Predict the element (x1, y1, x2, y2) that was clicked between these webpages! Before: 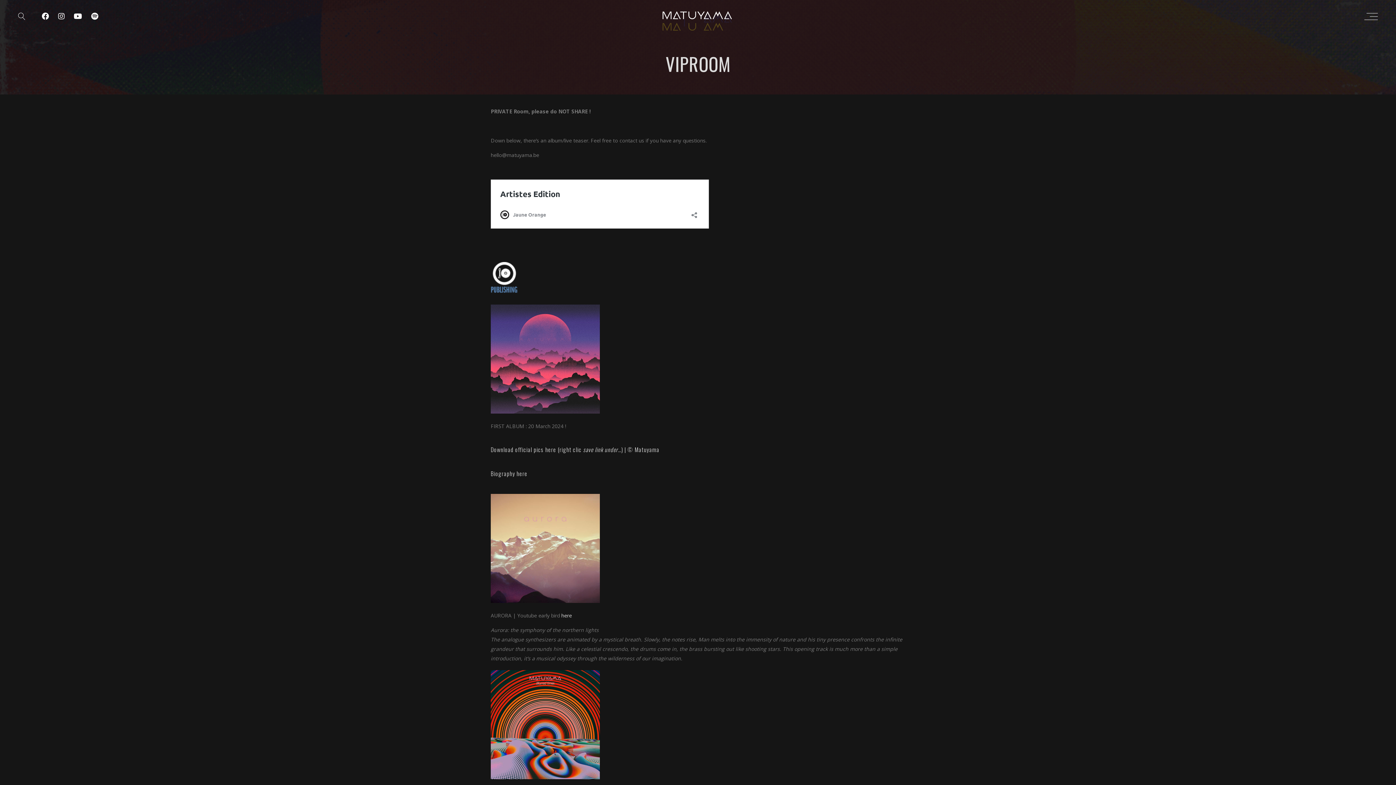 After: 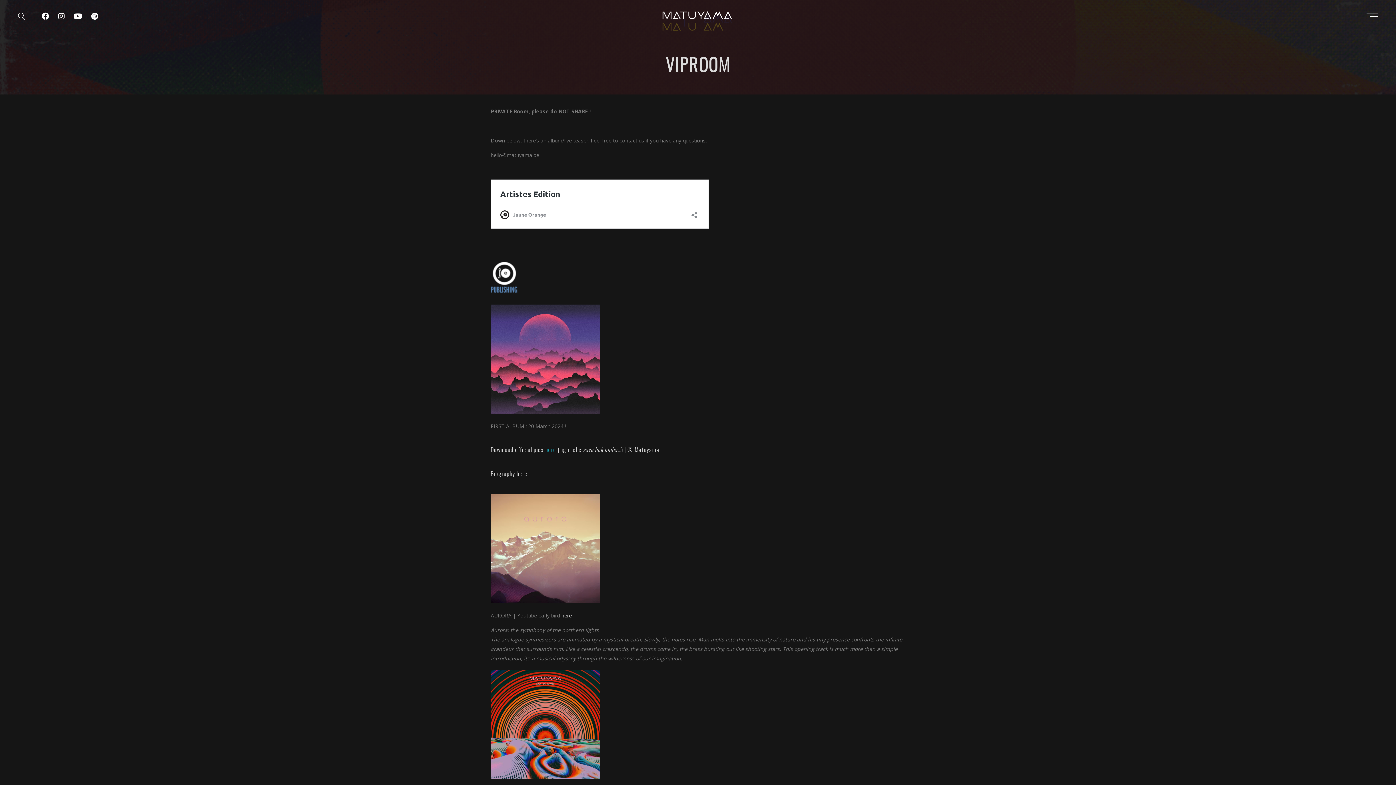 Action: label: here  bbox: (545, 445, 557, 454)